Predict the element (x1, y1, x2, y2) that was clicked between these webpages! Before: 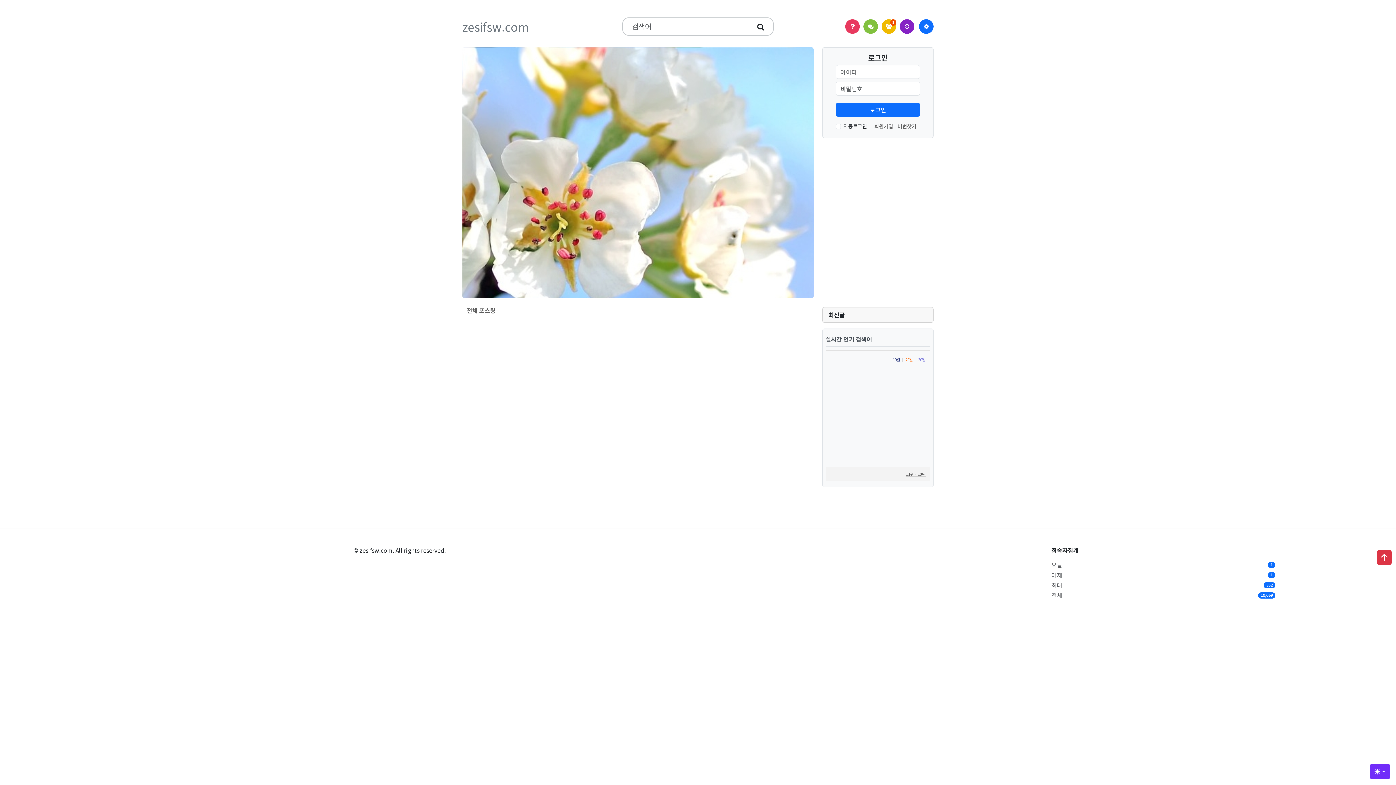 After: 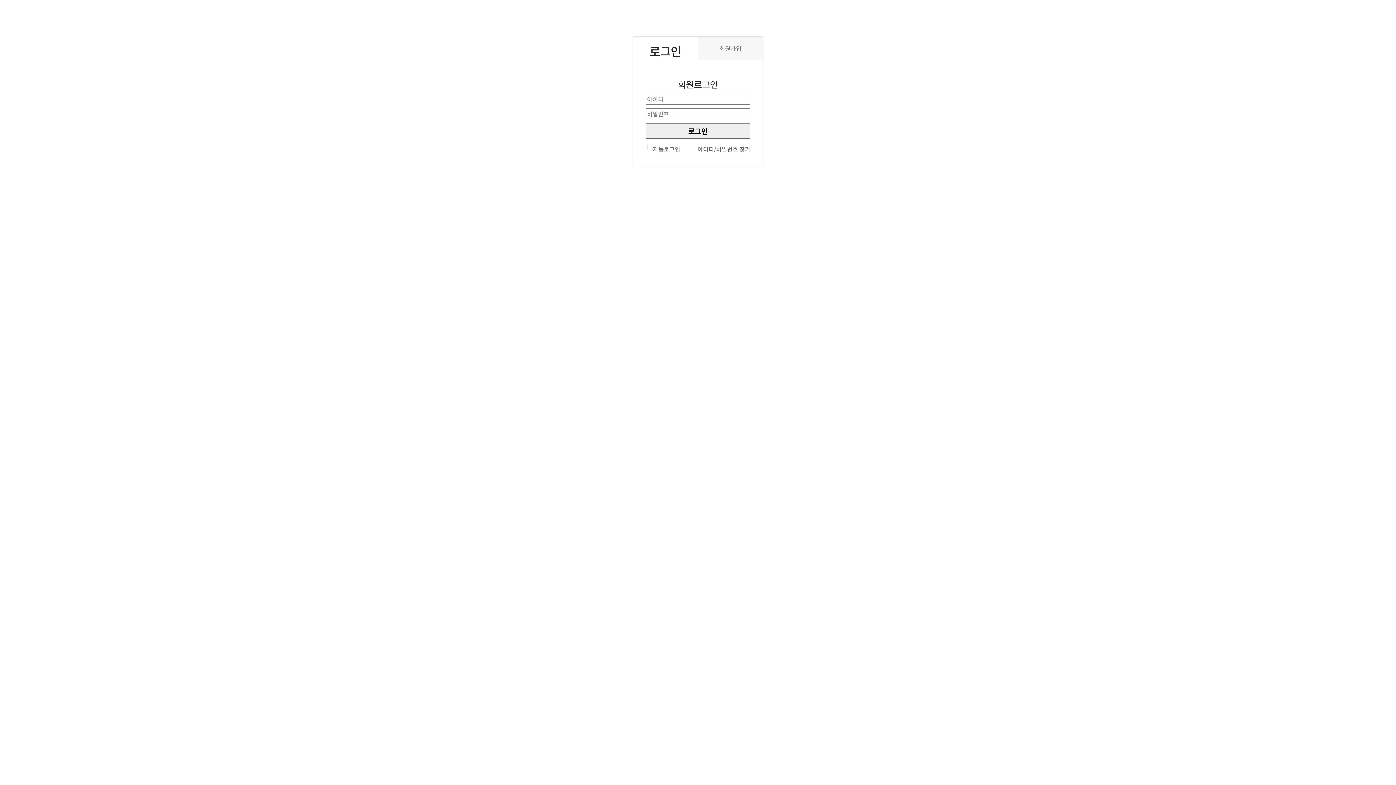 Action: bbox: (863, 19, 878, 33)